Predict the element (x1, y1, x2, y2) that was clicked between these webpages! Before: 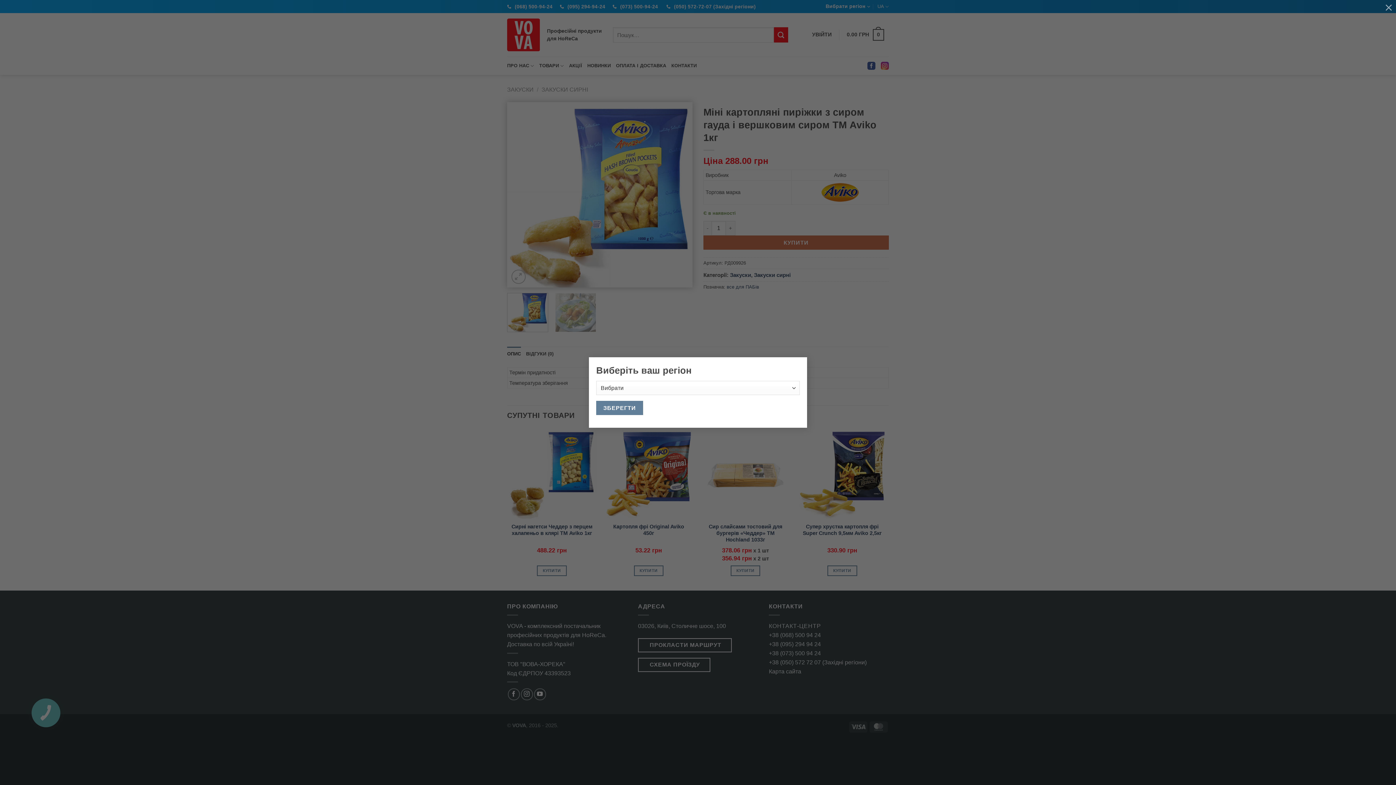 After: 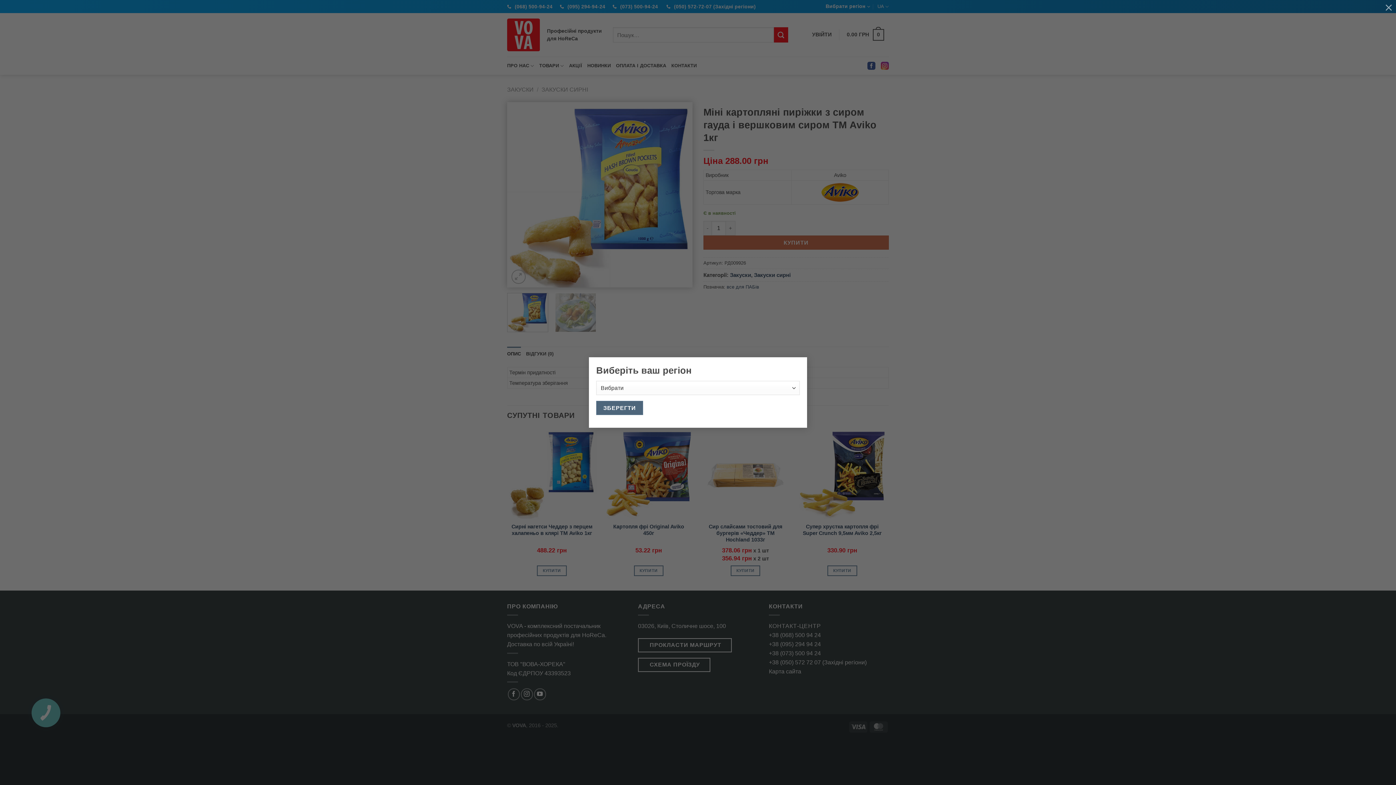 Action: bbox: (596, 392, 643, 406) label: ЗБЕРЕГТИ